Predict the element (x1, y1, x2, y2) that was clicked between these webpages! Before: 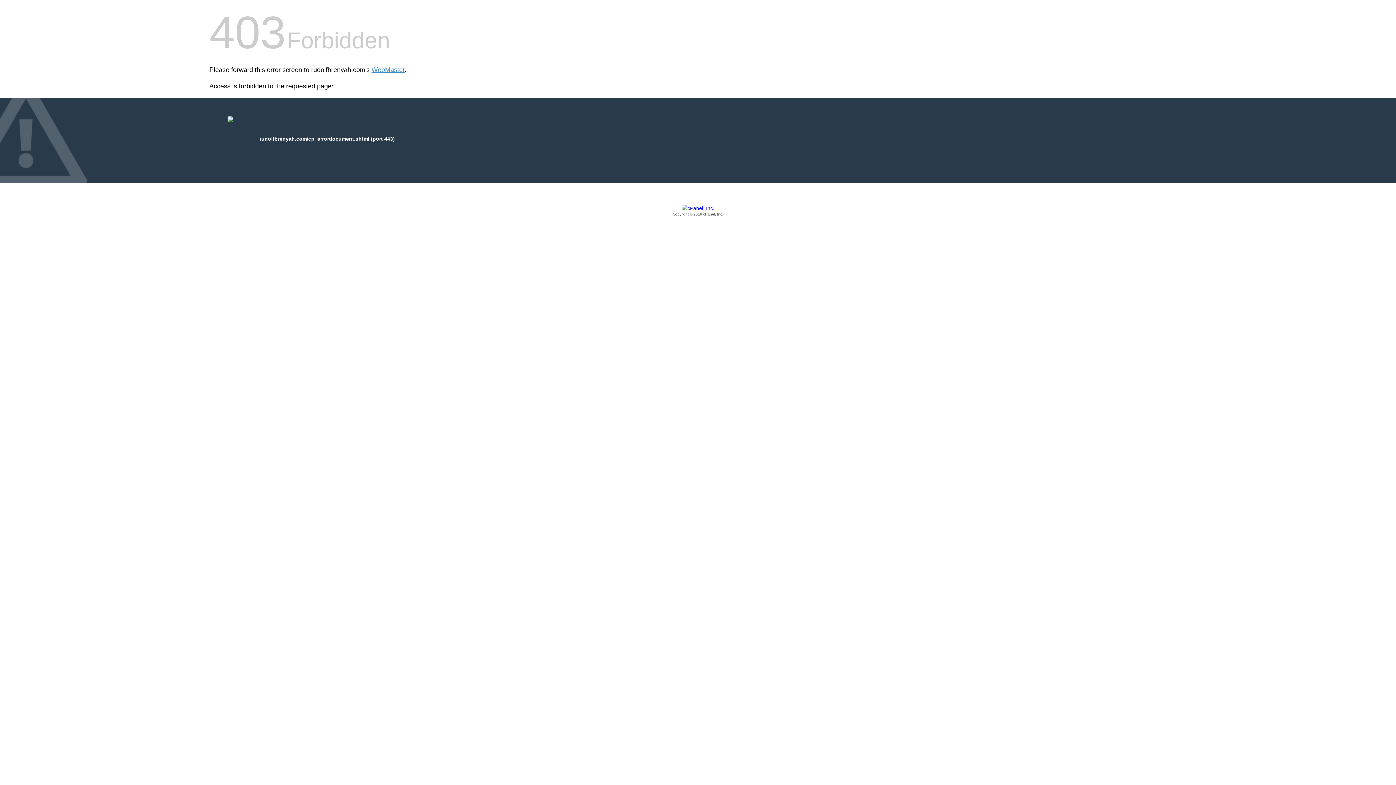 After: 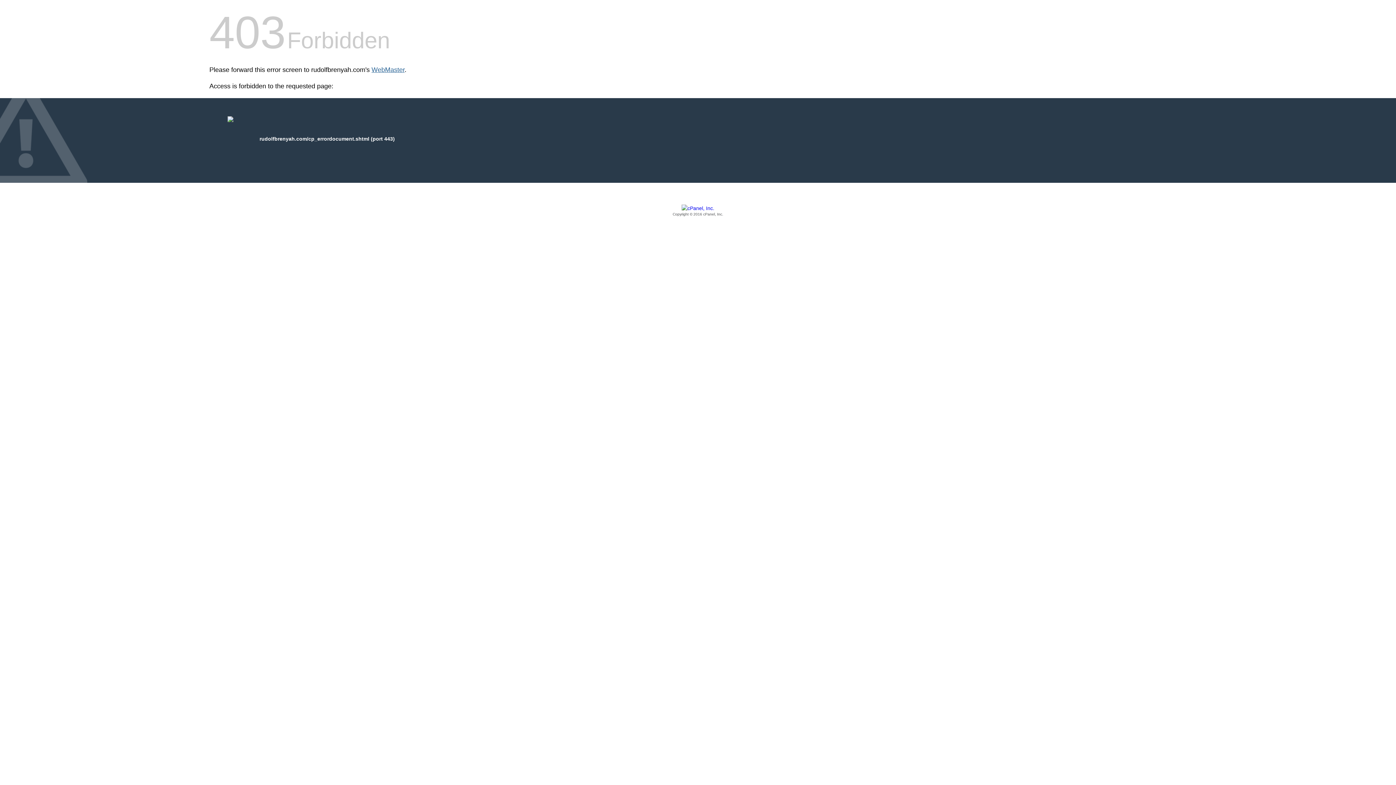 Action: bbox: (371, 66, 404, 73) label: WebMaster